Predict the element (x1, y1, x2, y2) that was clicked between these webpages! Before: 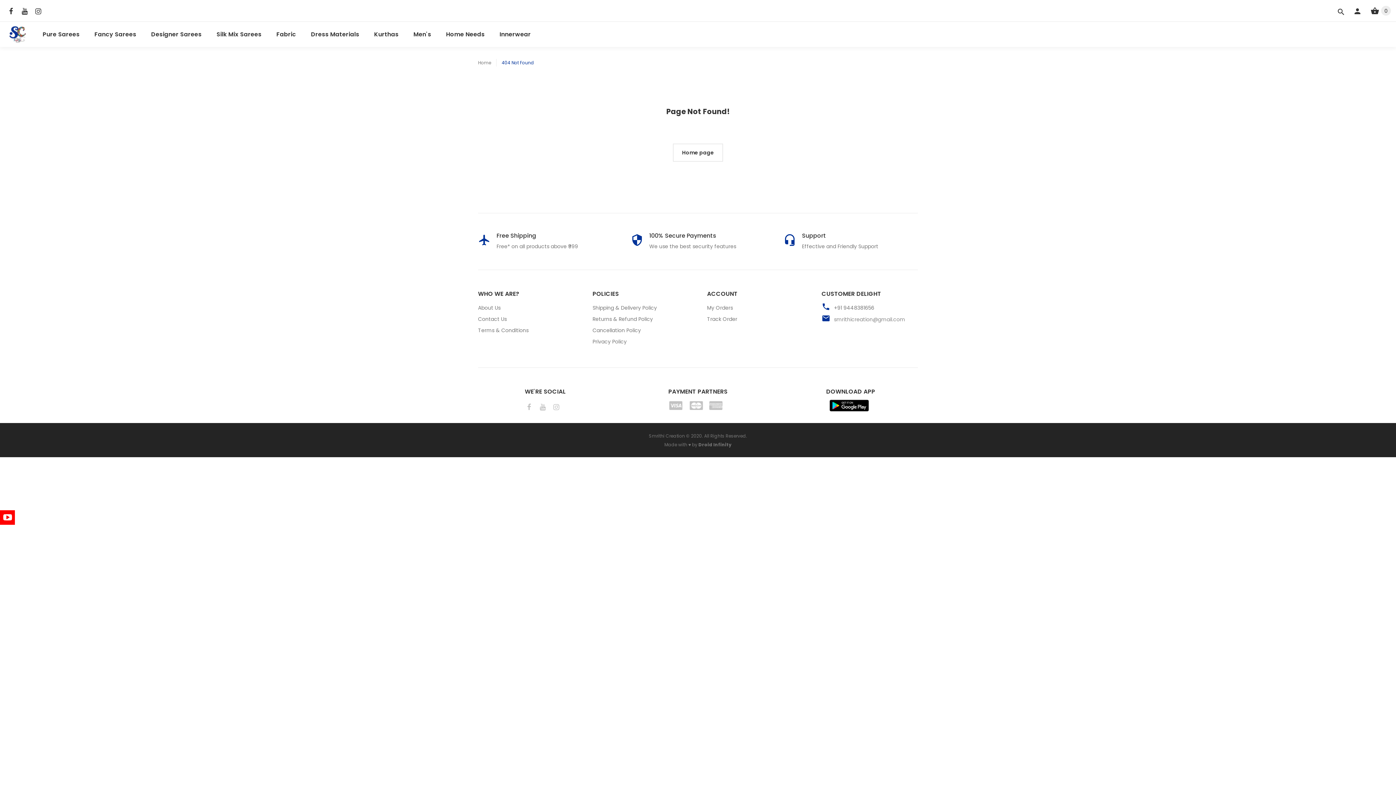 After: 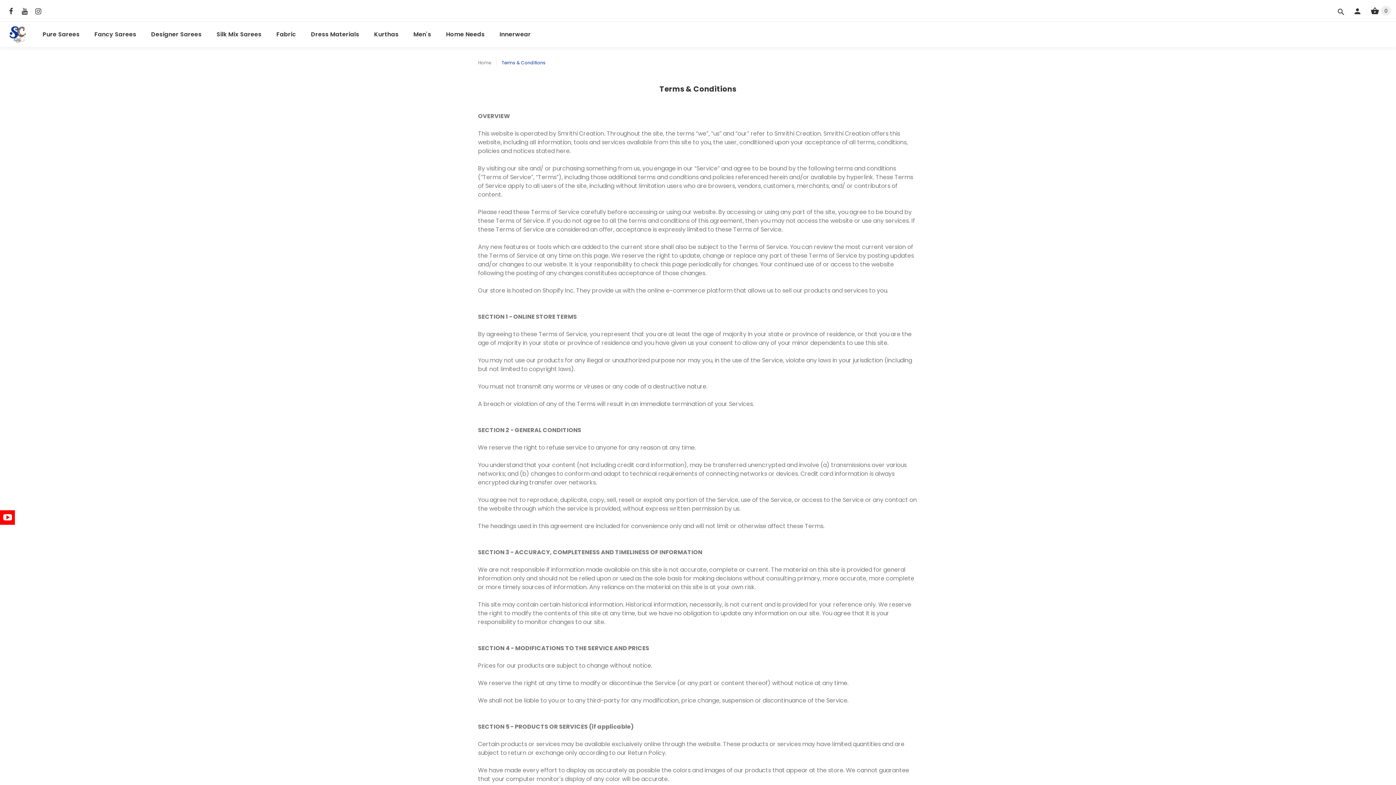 Action: bbox: (478, 326, 528, 337) label: Terms & Conditions